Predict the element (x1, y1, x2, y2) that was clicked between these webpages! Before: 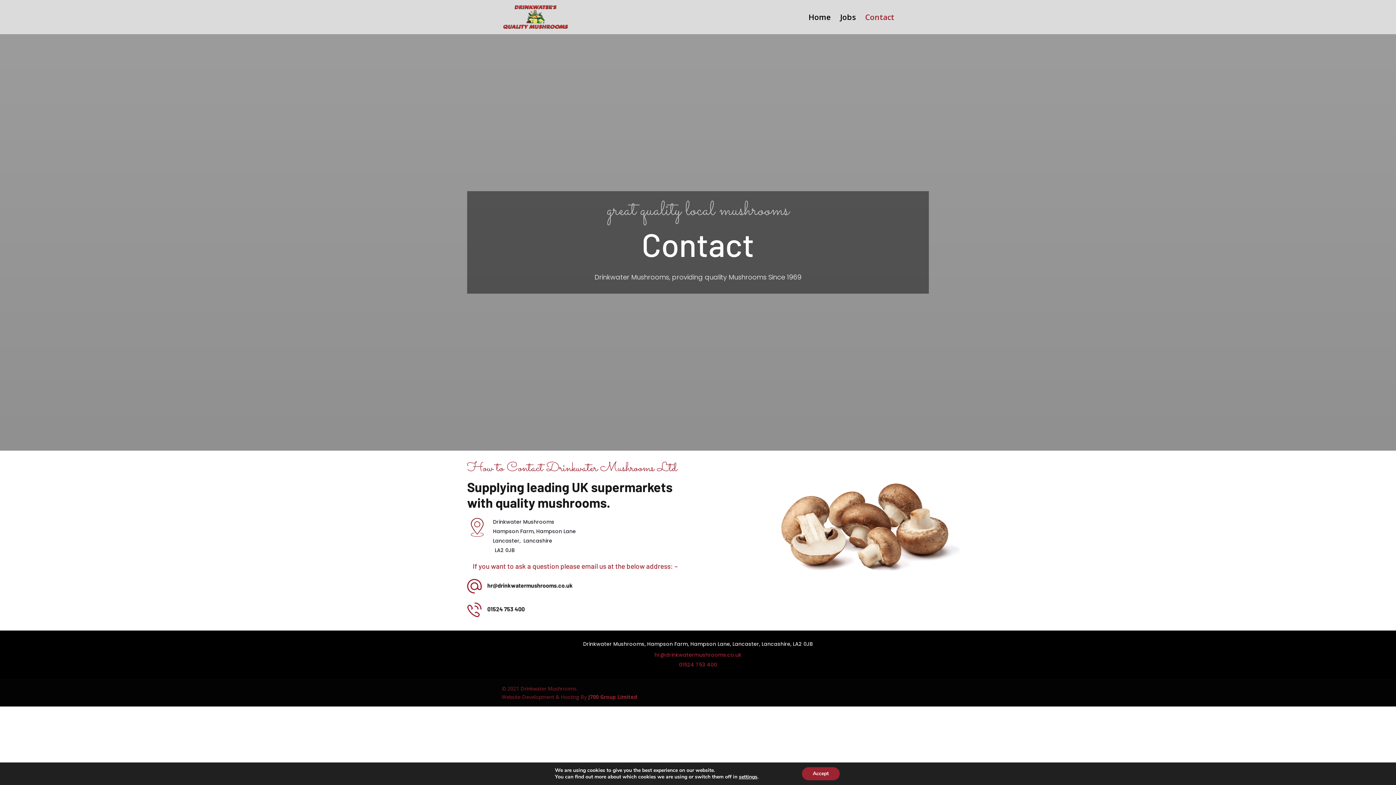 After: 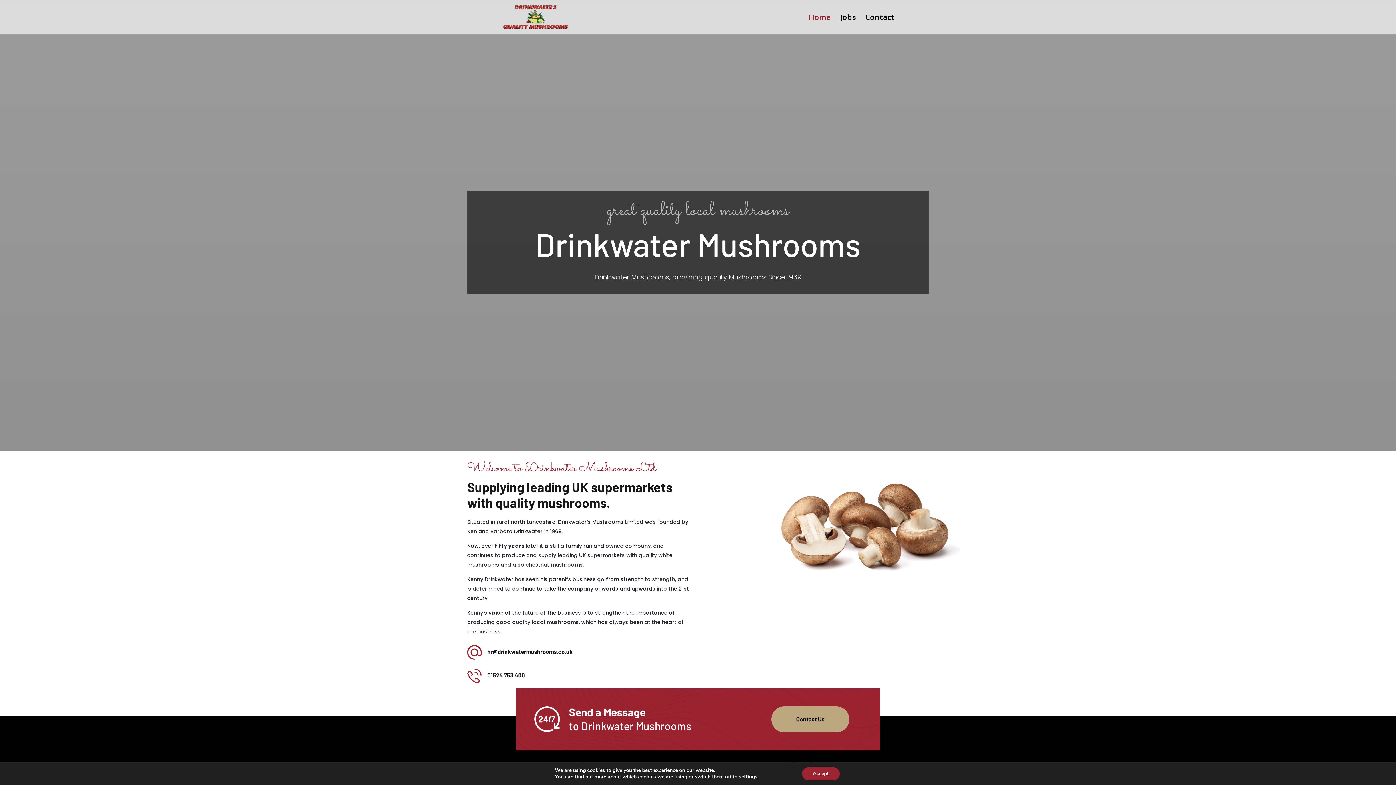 Action: label: Home bbox: (808, 14, 830, 34)